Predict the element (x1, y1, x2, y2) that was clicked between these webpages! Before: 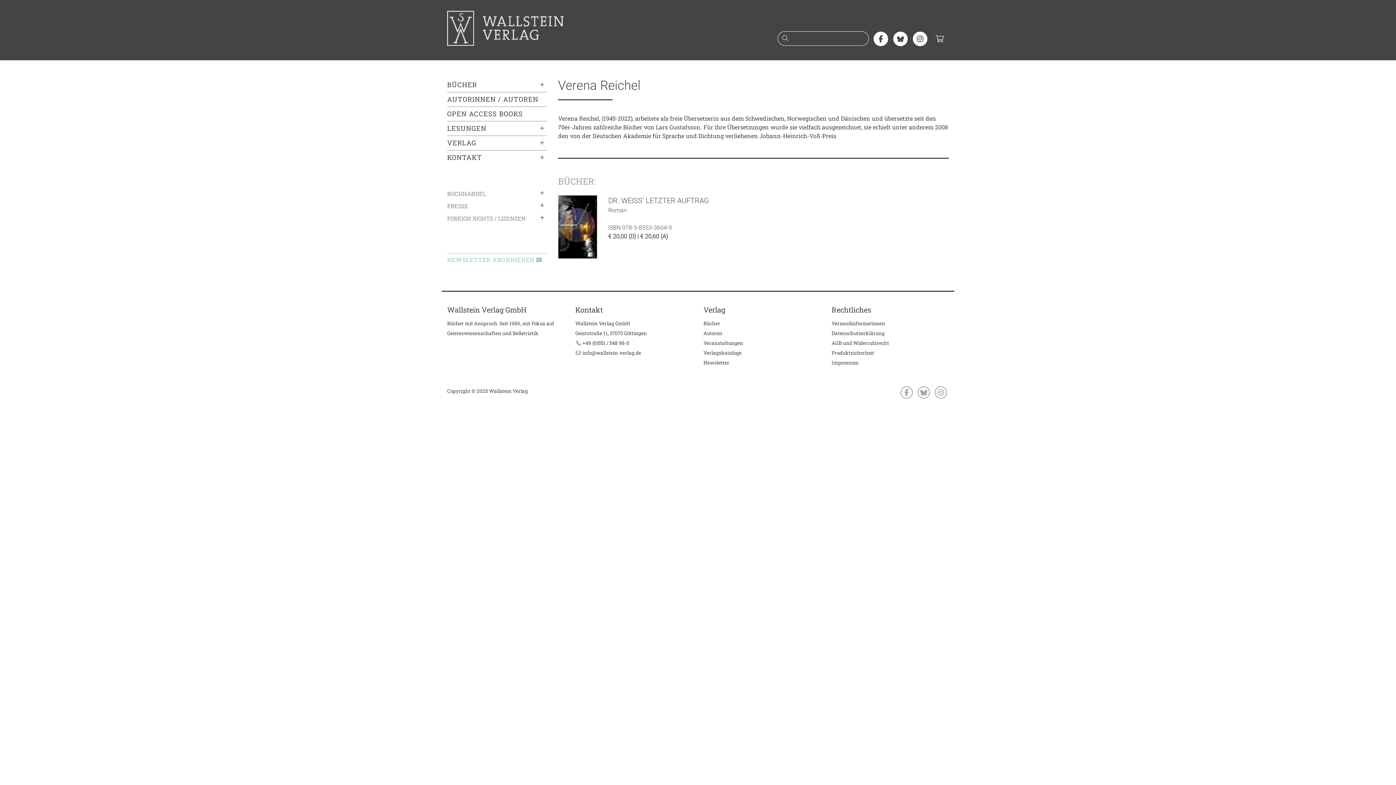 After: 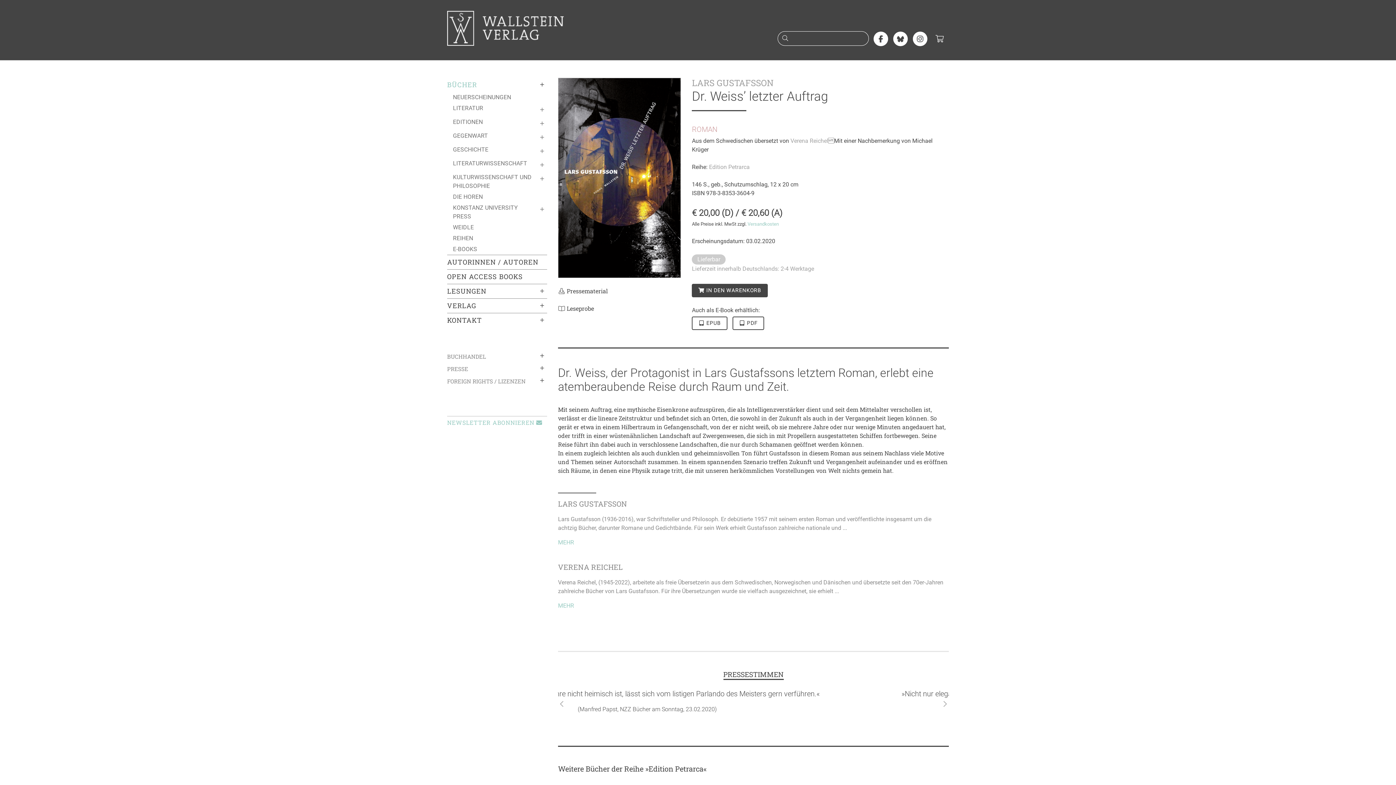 Action: bbox: (558, 227, 597, 234)